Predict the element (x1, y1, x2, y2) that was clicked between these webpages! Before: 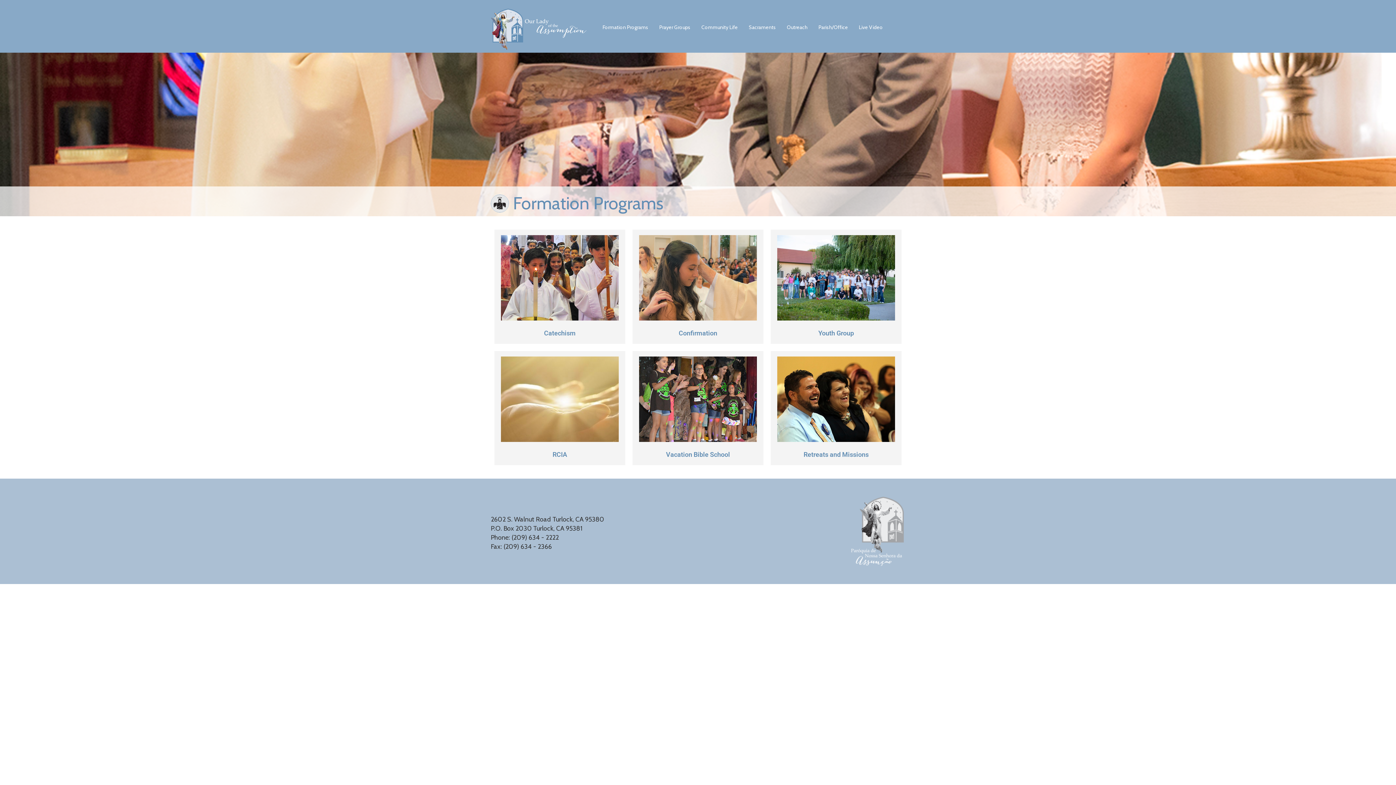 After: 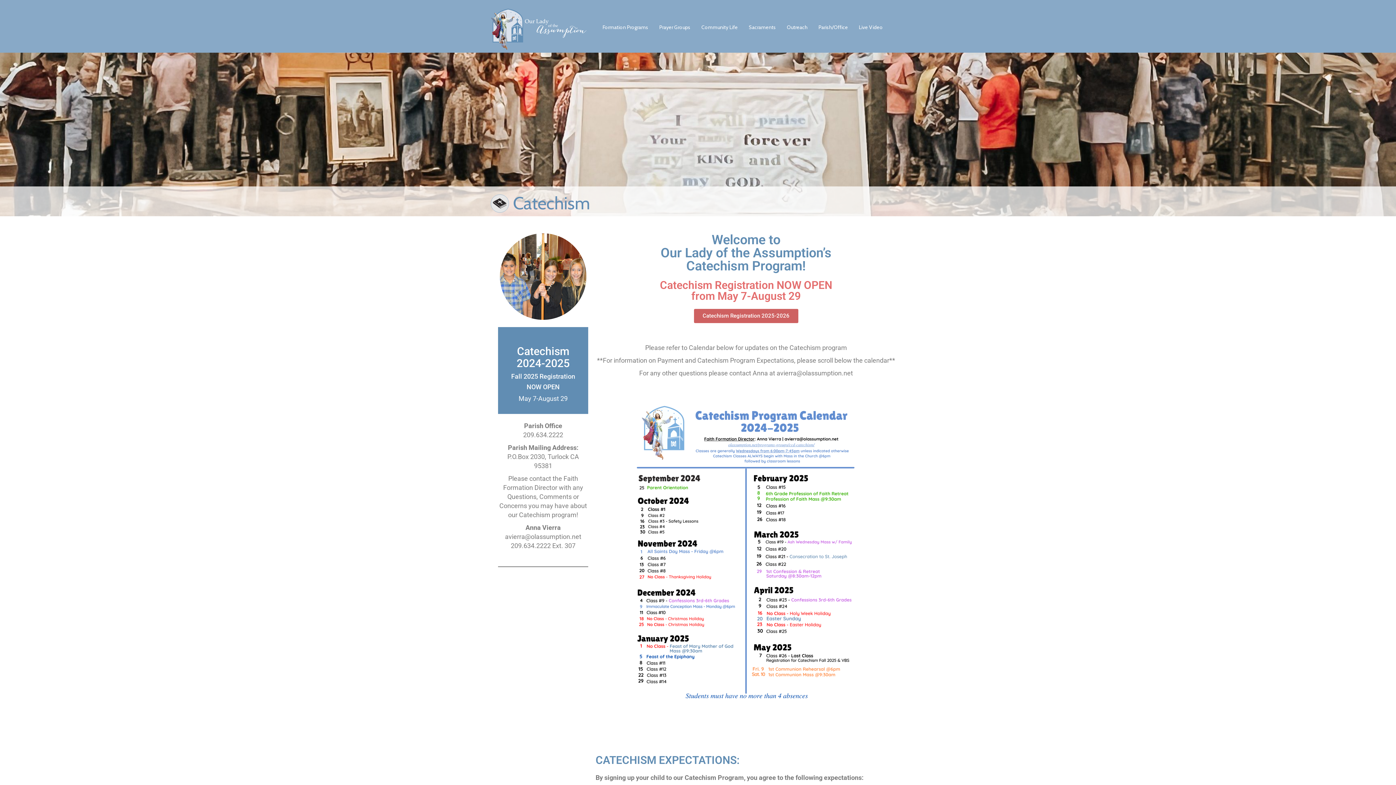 Action: bbox: (501, 273, 618, 281)